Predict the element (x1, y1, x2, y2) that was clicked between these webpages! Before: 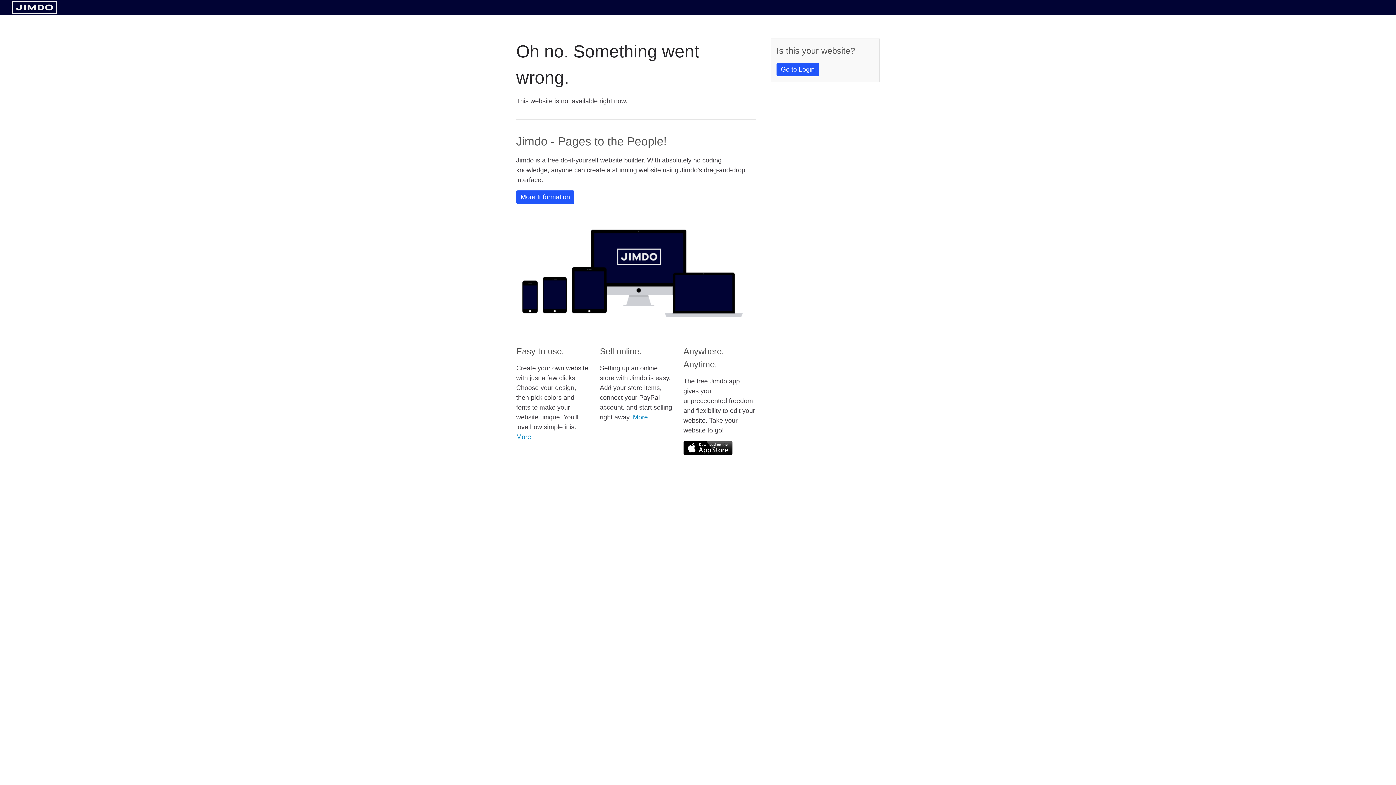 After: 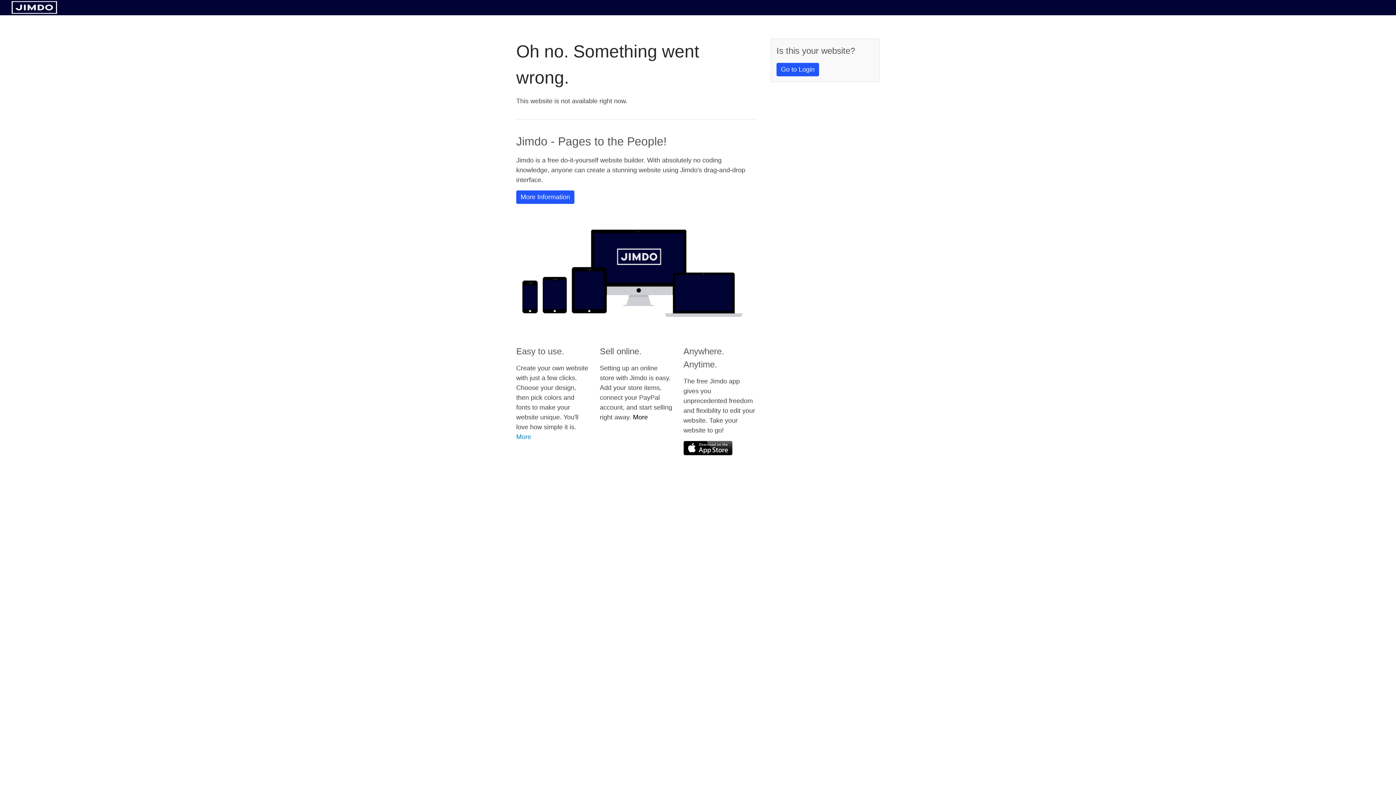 Action: bbox: (633, 413, 648, 421) label: More